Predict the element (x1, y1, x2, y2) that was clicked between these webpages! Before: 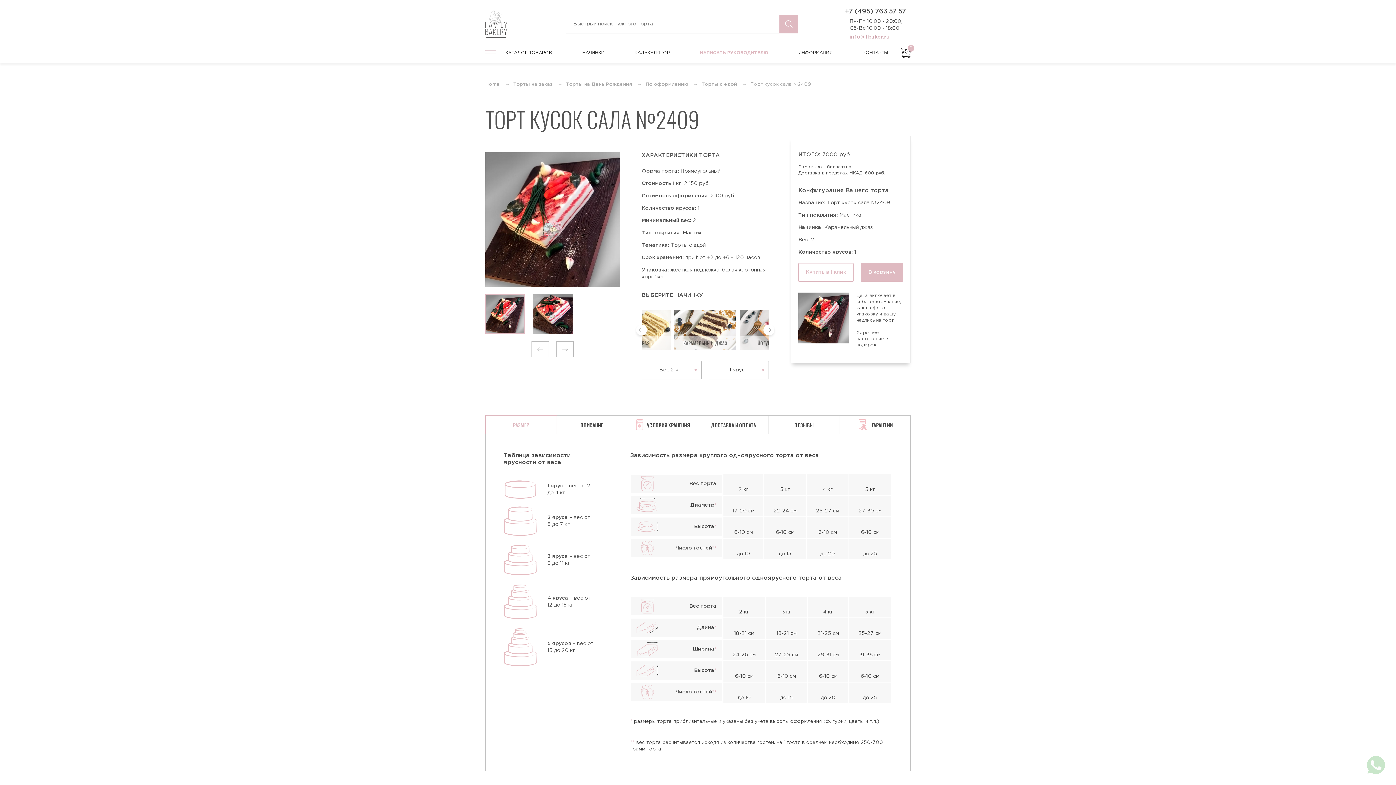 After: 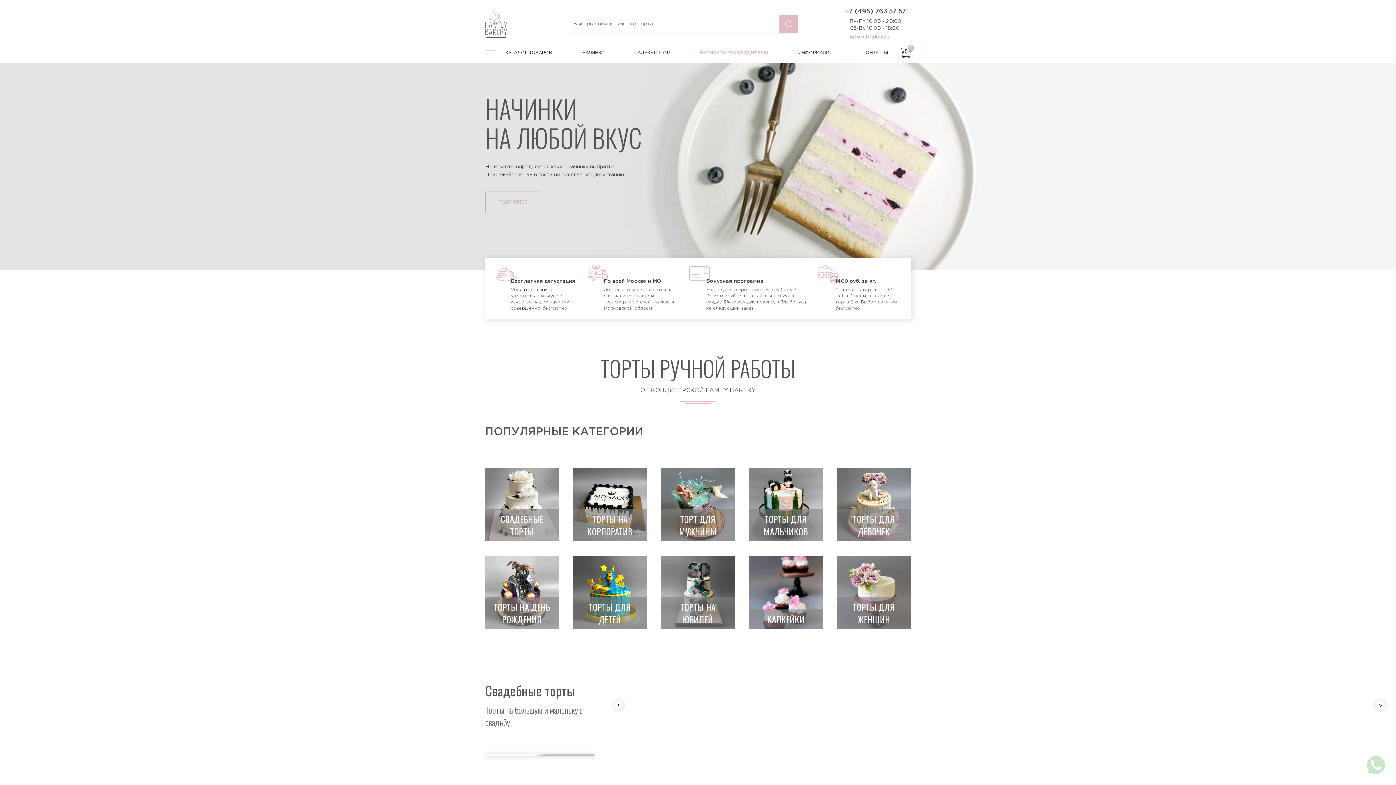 Action: bbox: (485, 82, 500, 86) label: Home